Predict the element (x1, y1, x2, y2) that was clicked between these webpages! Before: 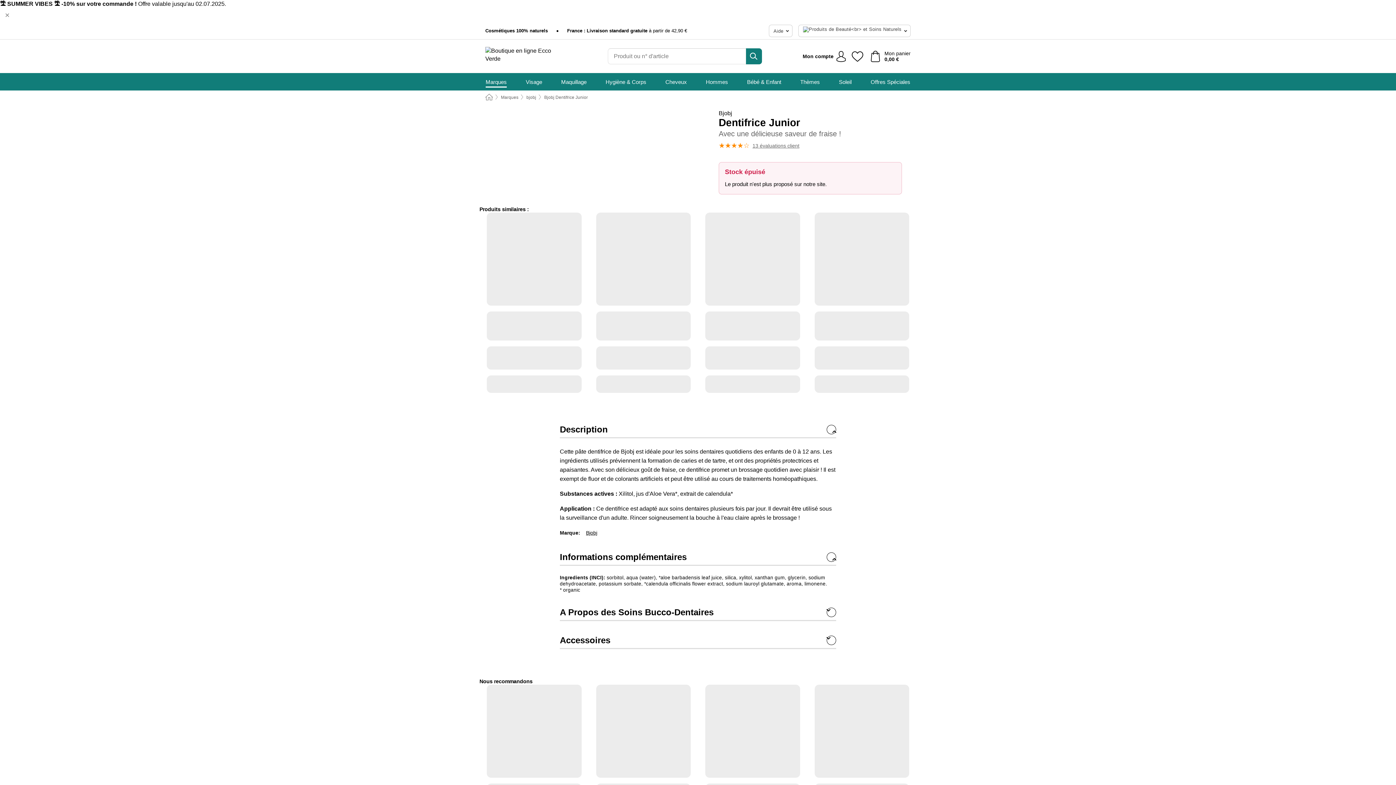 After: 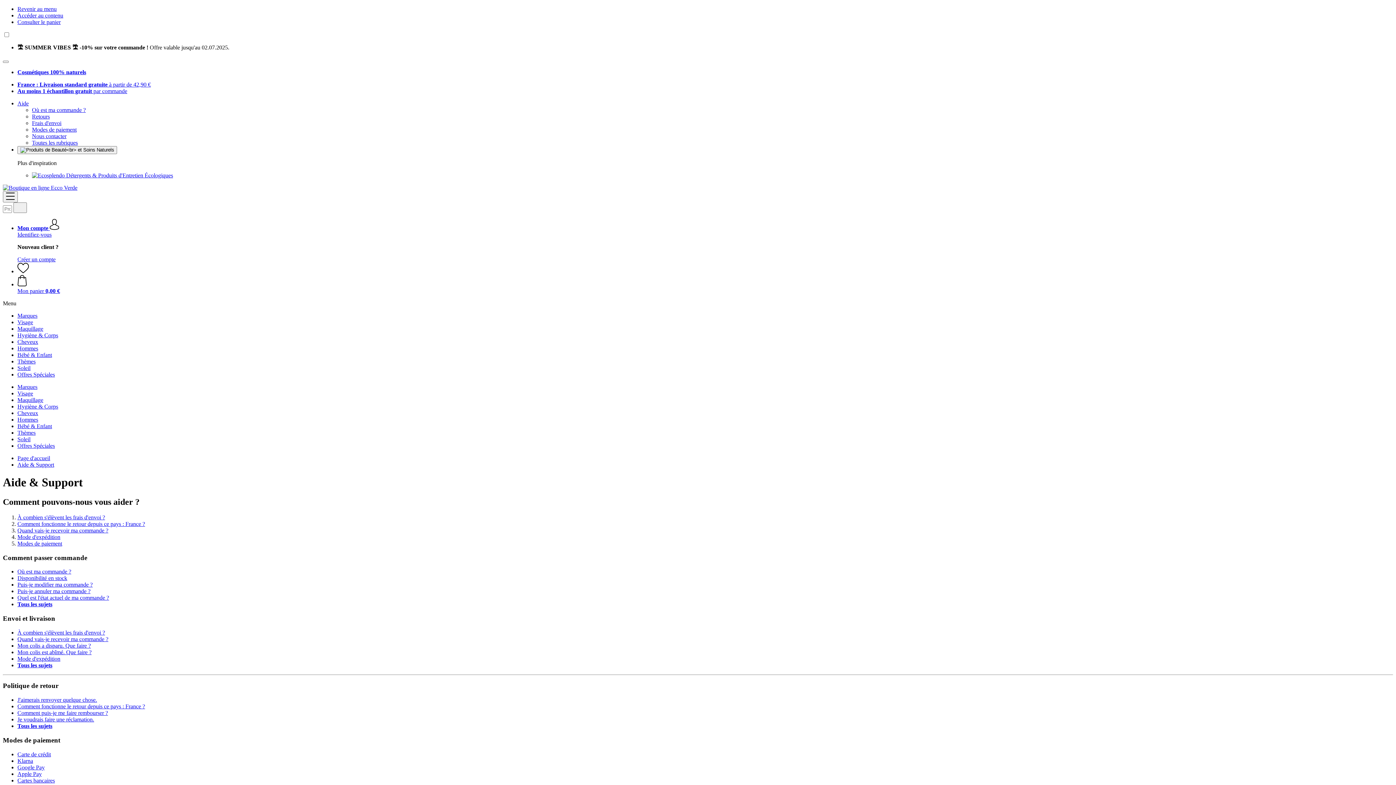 Action: bbox: (768, 24, 792, 37) label: Aide